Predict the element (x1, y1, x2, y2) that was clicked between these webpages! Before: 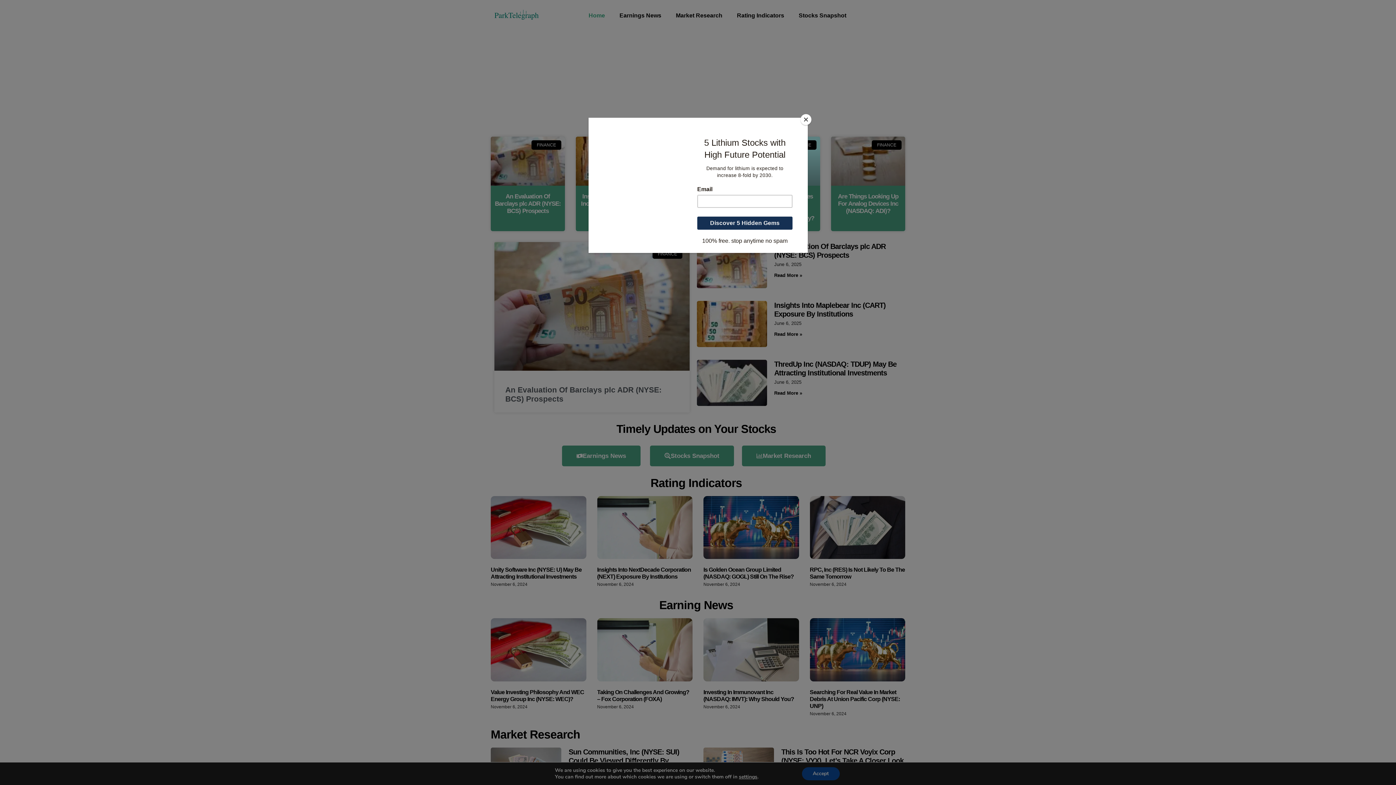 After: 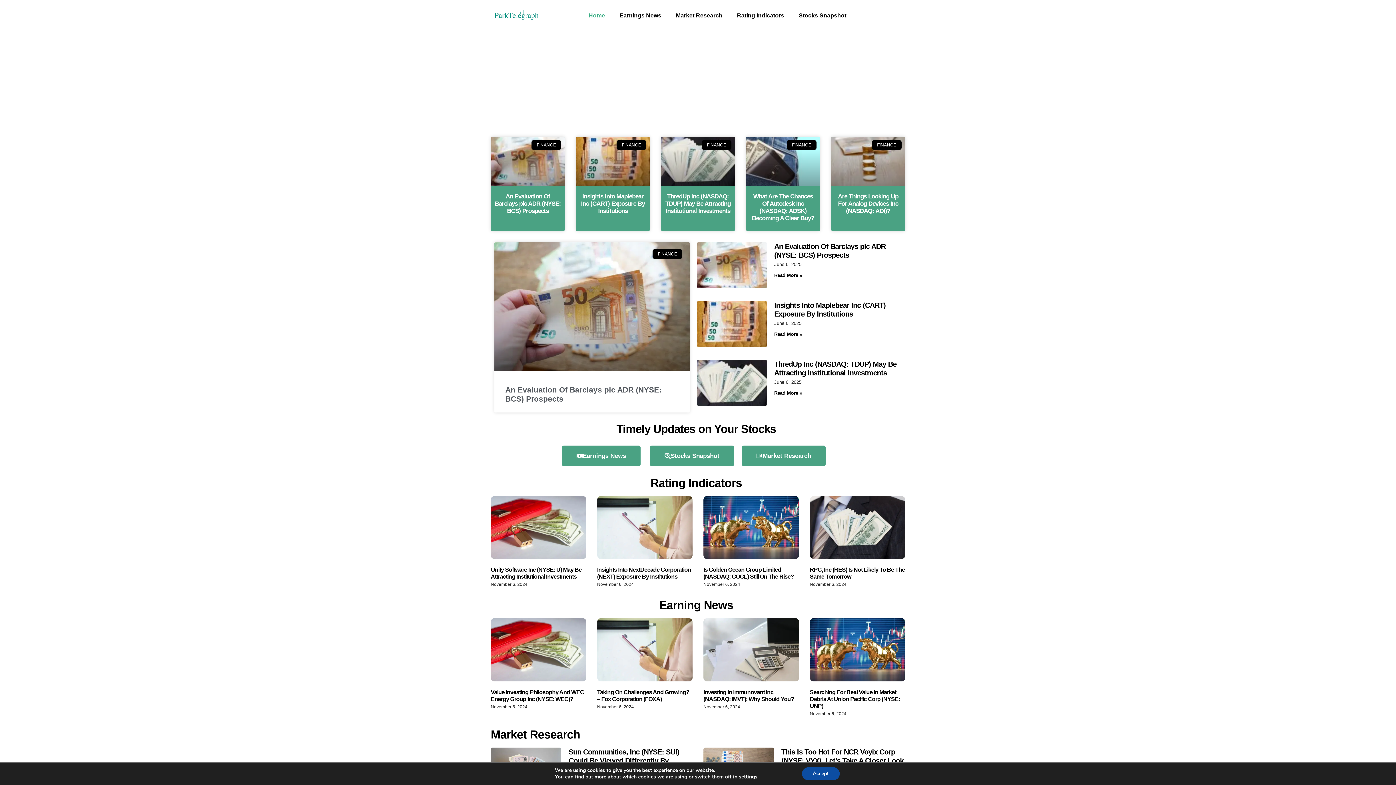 Action: label: Close bbox: (800, 114, 811, 125)